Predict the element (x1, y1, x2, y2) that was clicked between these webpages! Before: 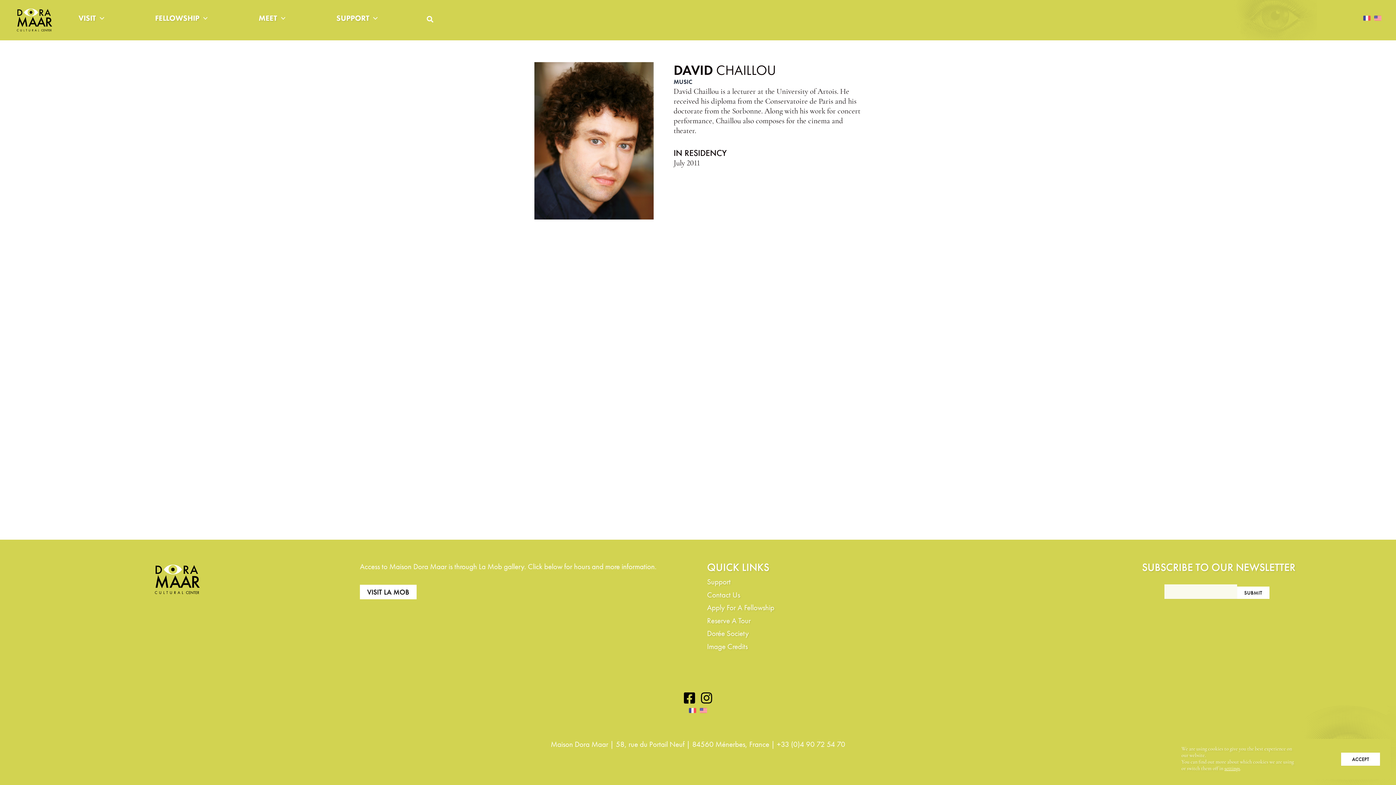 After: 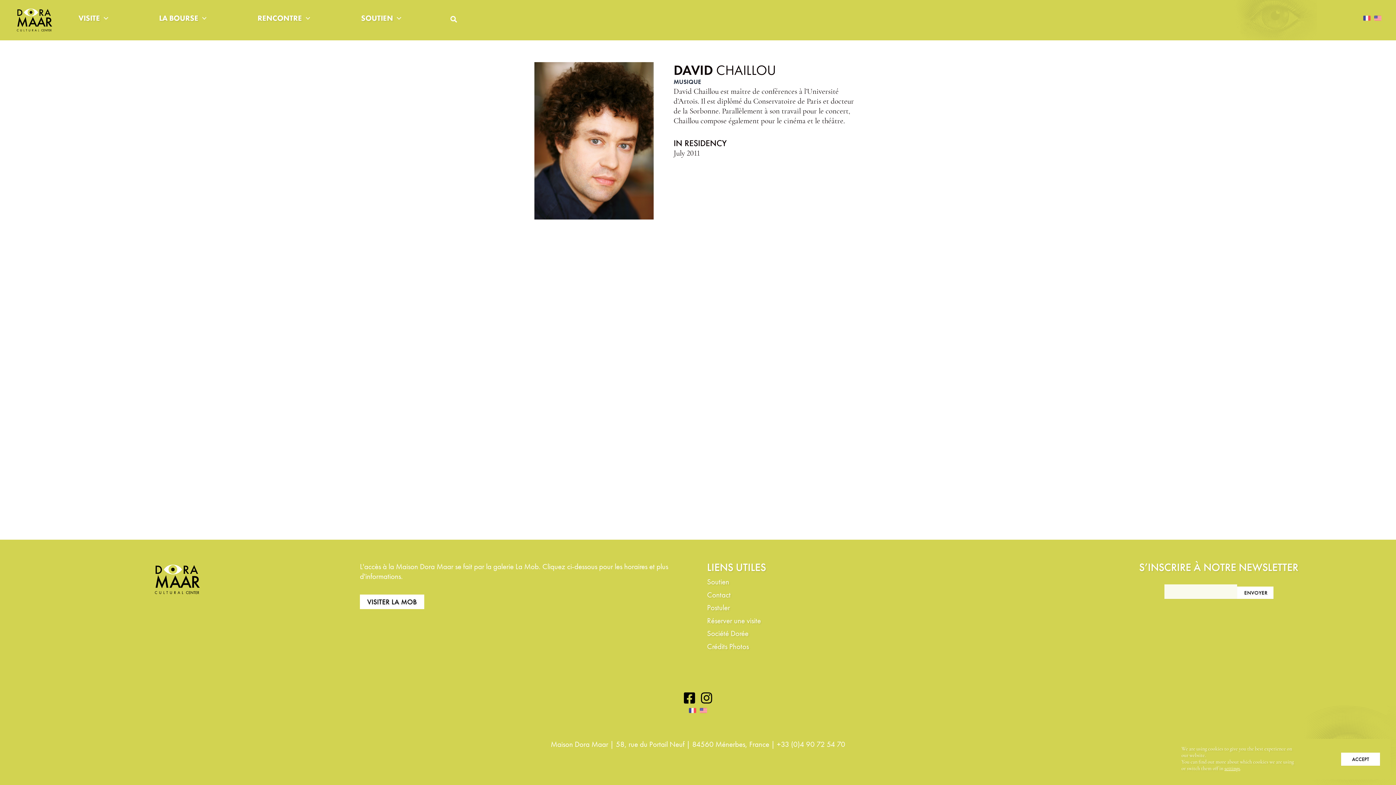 Action: bbox: (689, 708, 696, 713)